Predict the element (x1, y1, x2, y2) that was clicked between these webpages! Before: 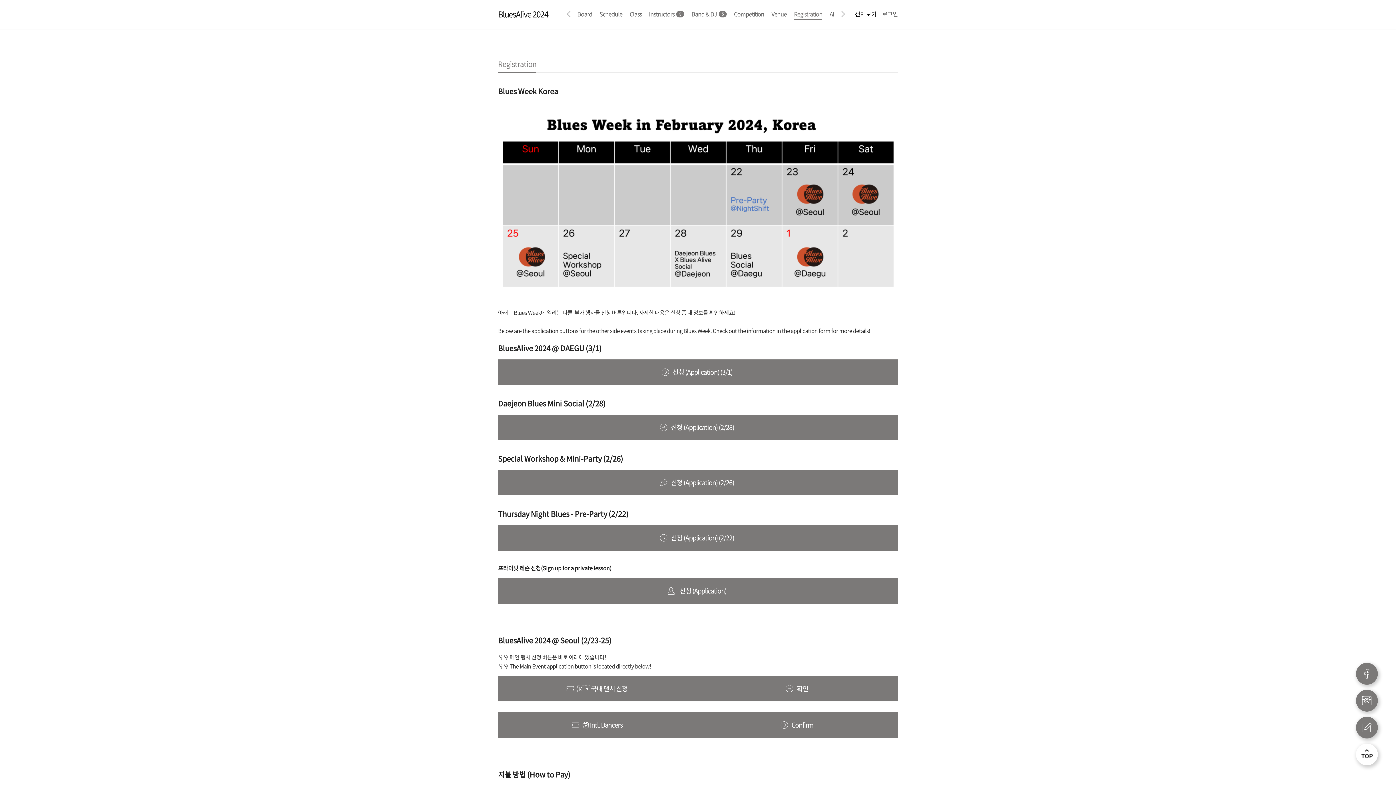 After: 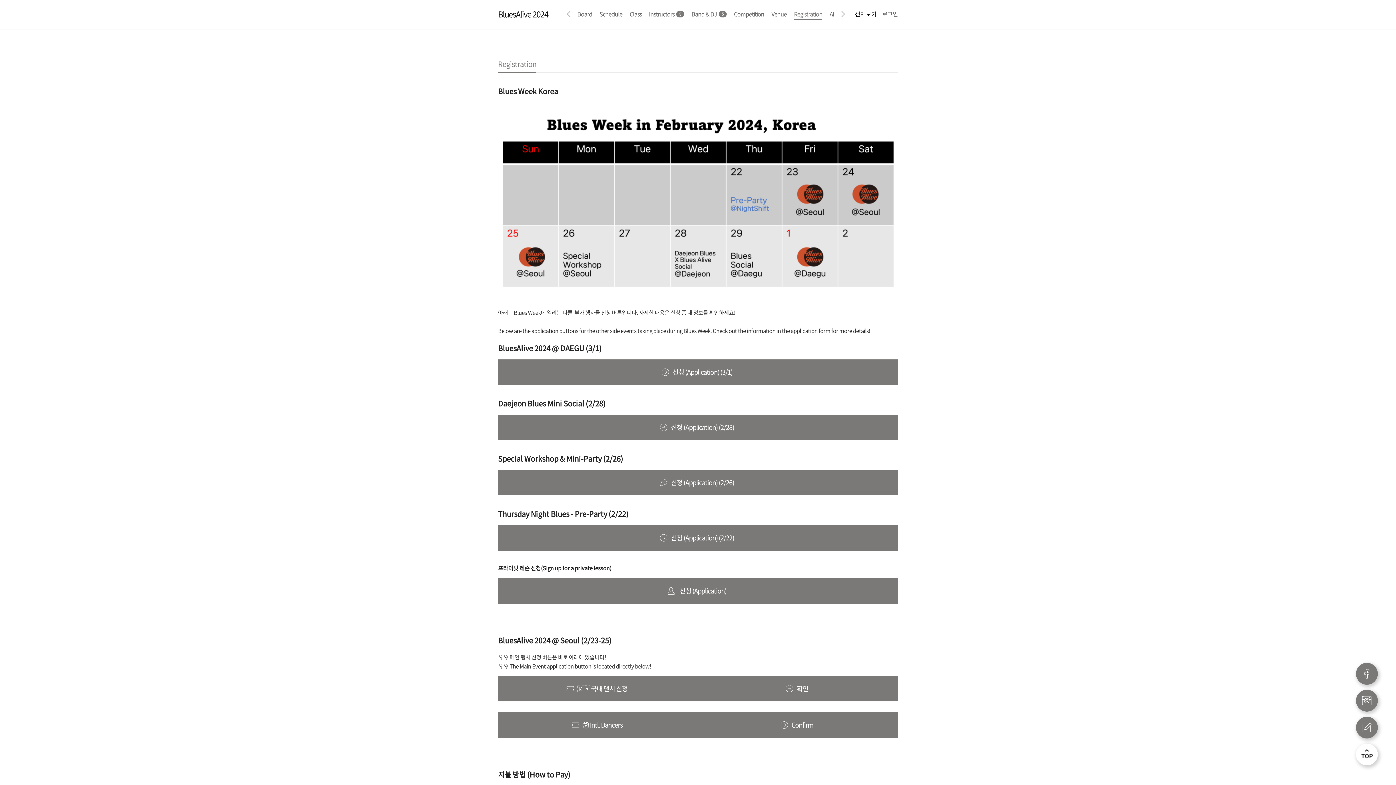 Action: label: Confirm bbox: (698, 712, 898, 738)